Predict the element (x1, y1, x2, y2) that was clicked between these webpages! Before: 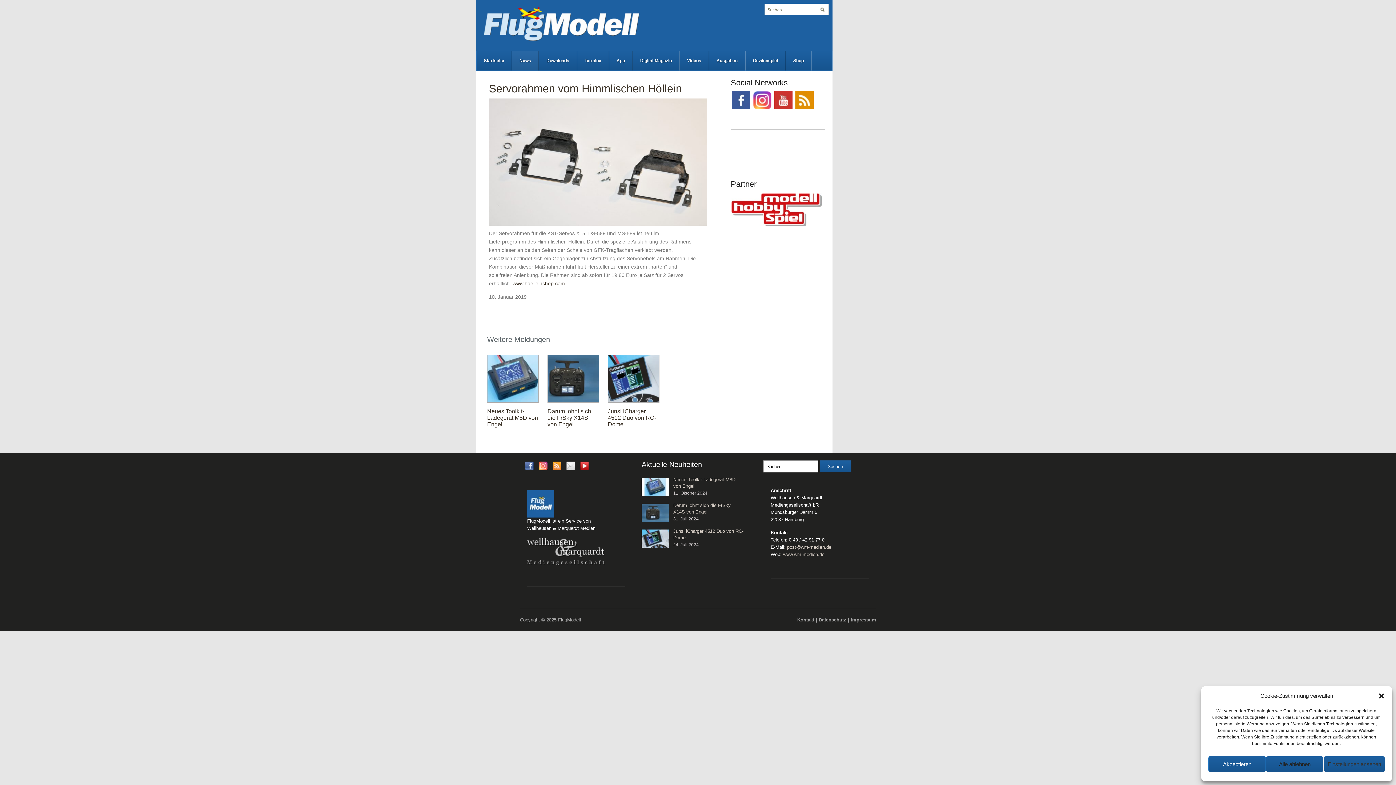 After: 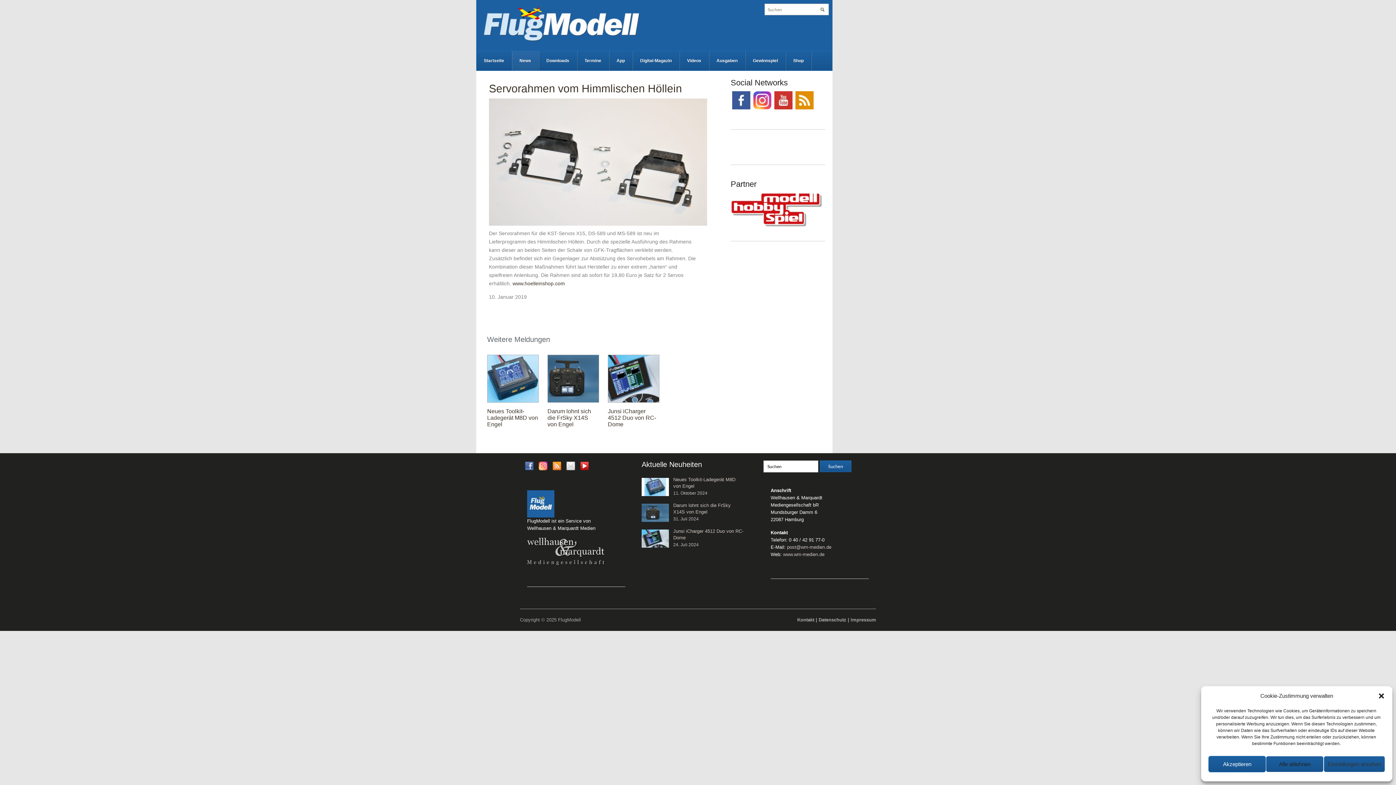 Action: bbox: (730, 99, 752, 105)